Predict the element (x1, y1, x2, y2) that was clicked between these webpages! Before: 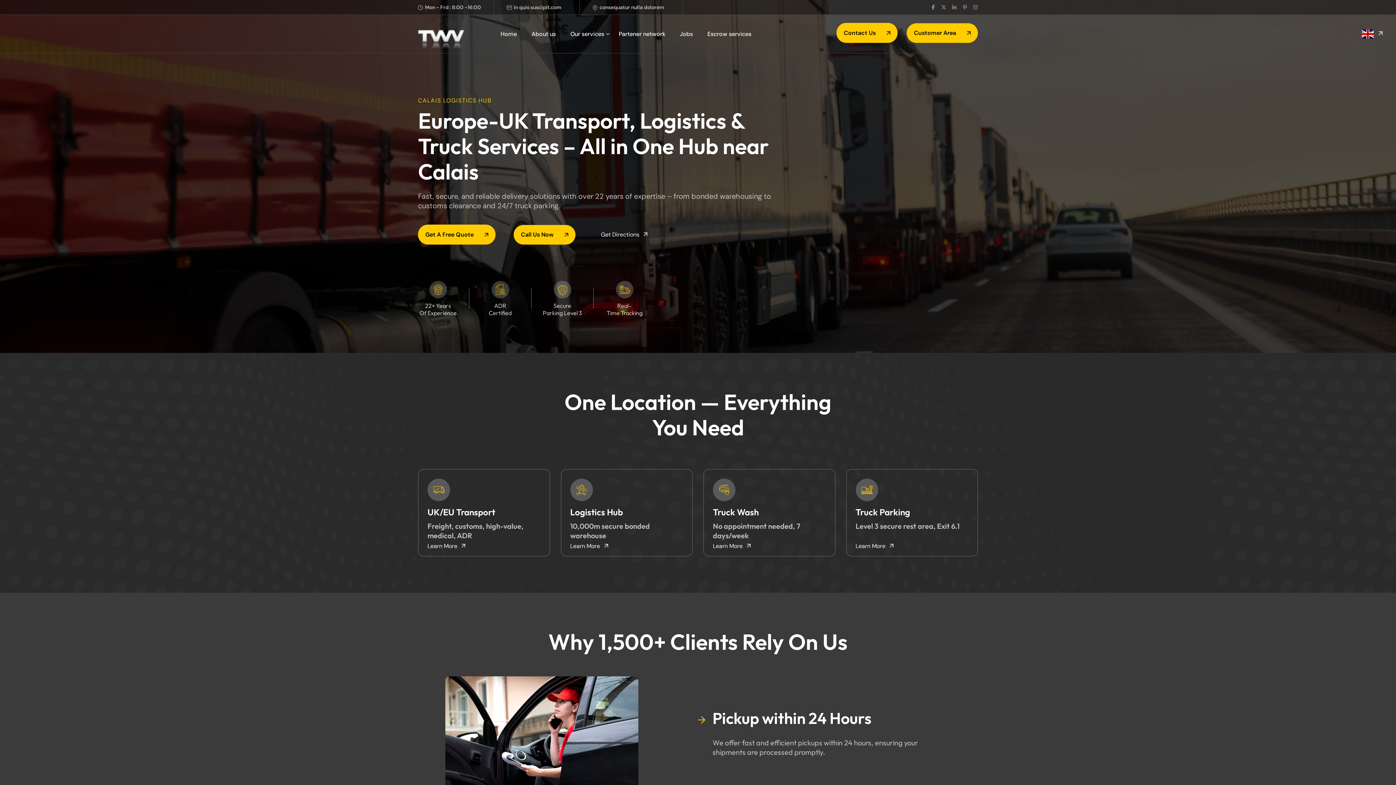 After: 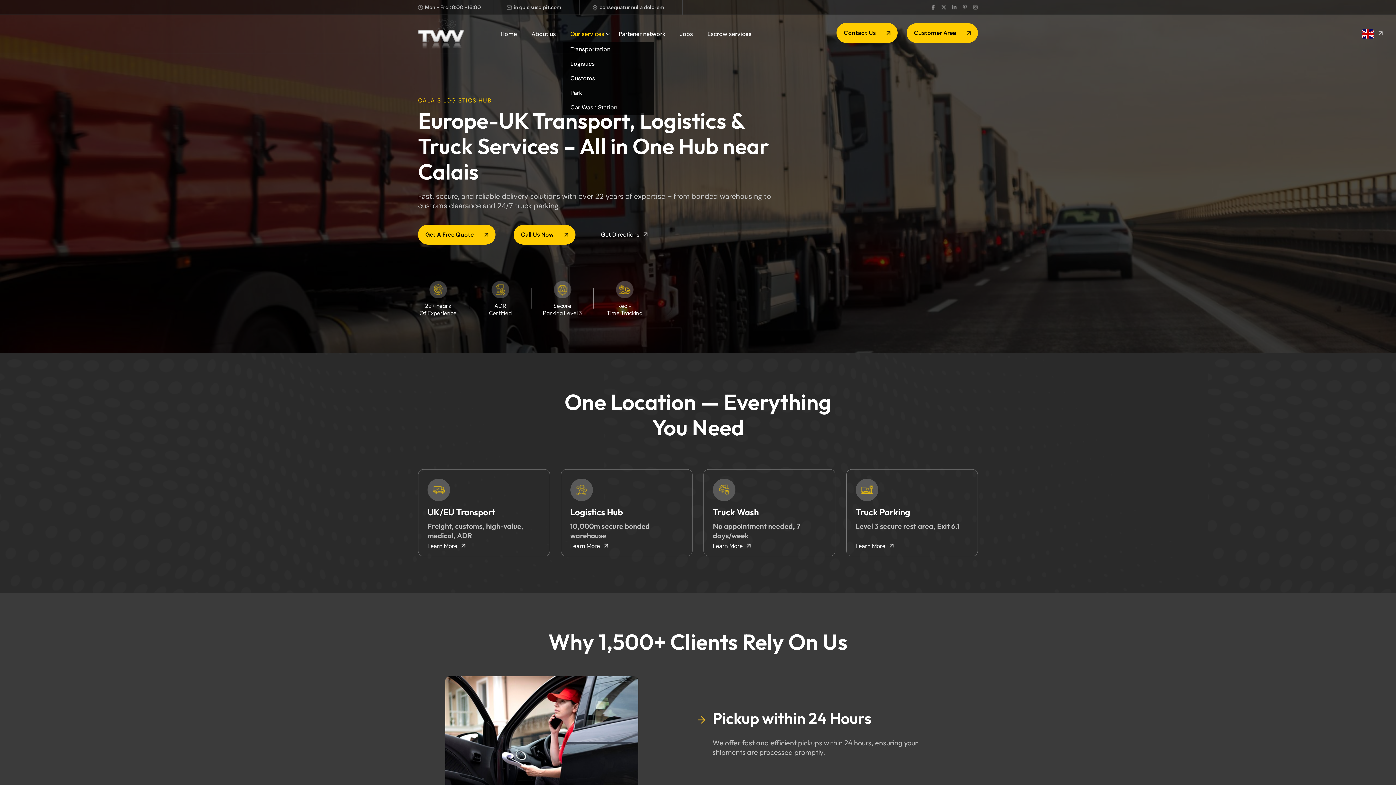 Action: label: Our services bbox: (563, 25, 611, 42)